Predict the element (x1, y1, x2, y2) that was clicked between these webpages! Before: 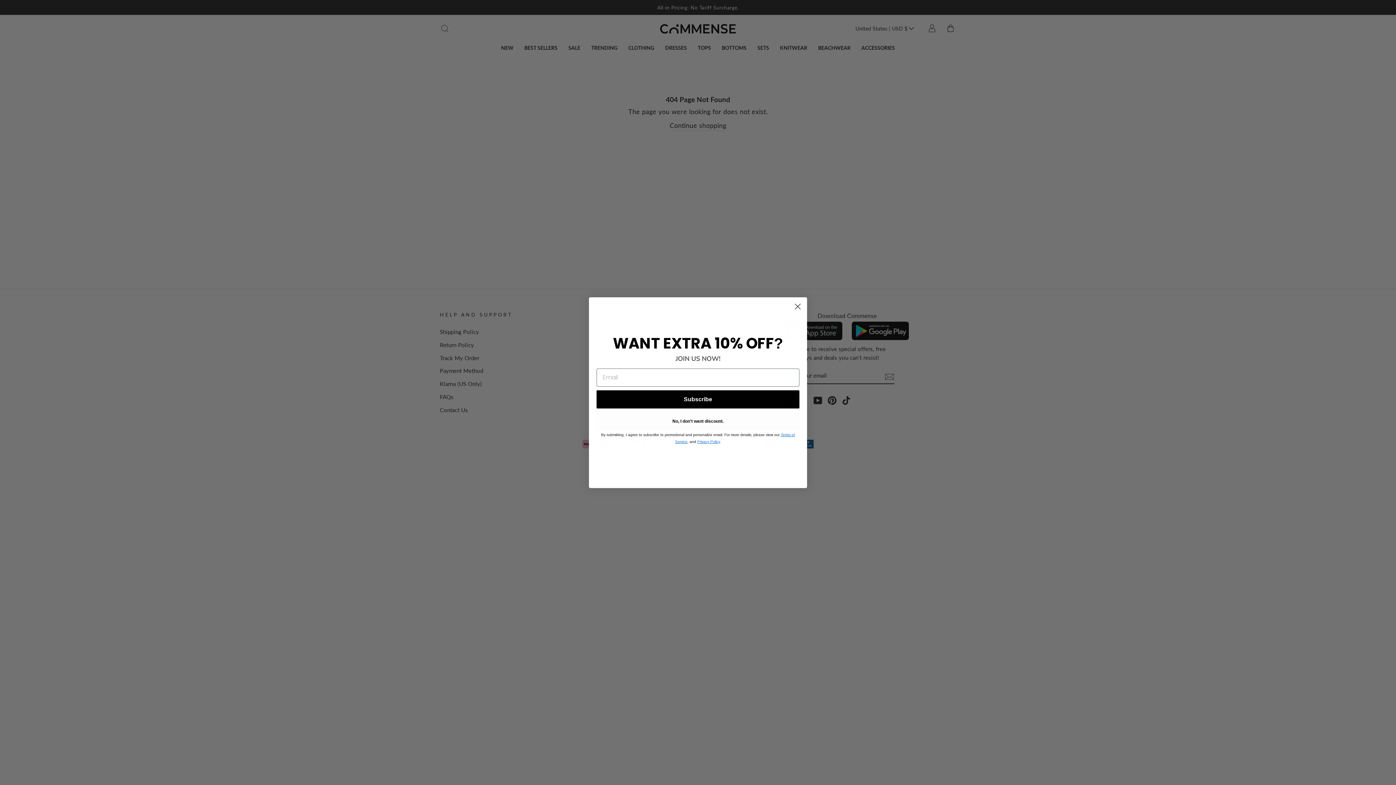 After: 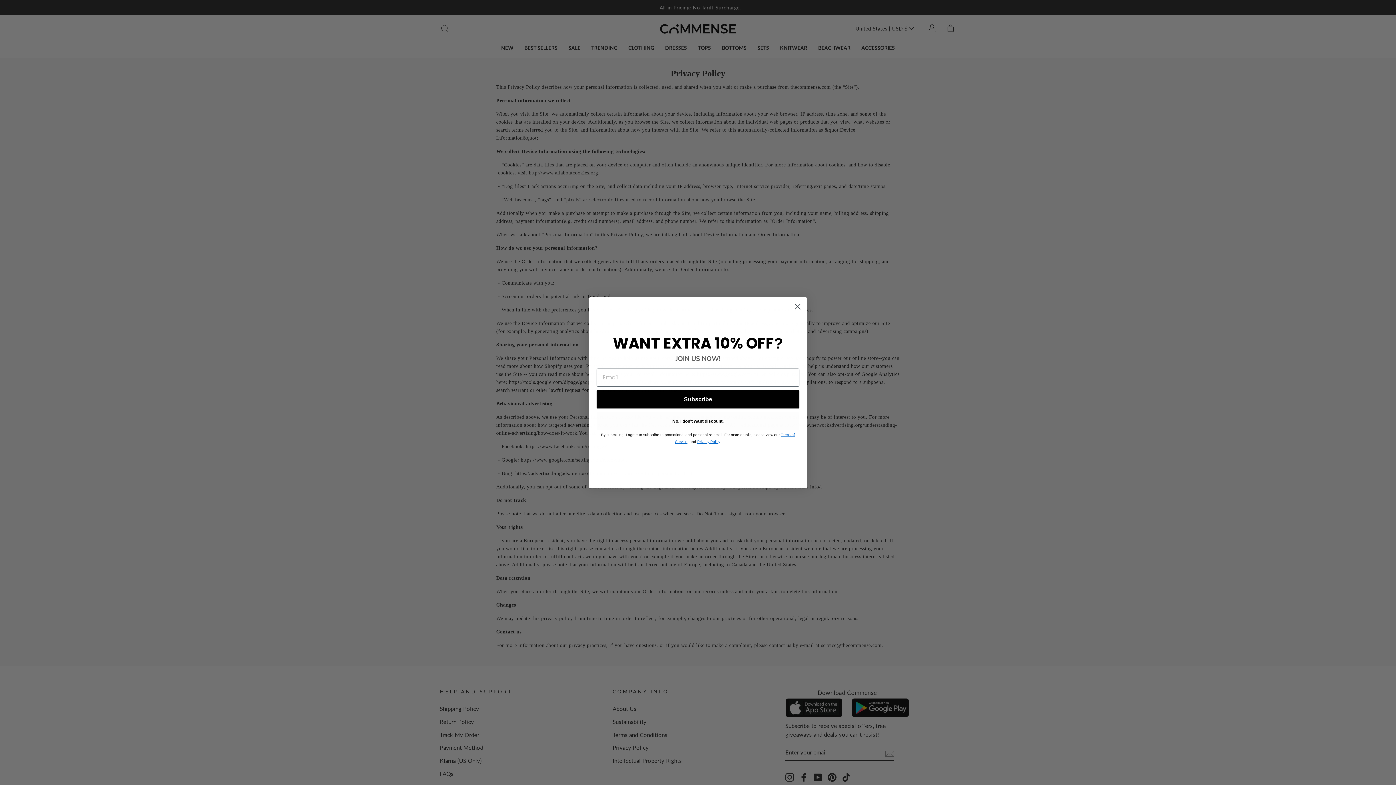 Action: bbox: (697, 439, 720, 443) label: Privacy Policy